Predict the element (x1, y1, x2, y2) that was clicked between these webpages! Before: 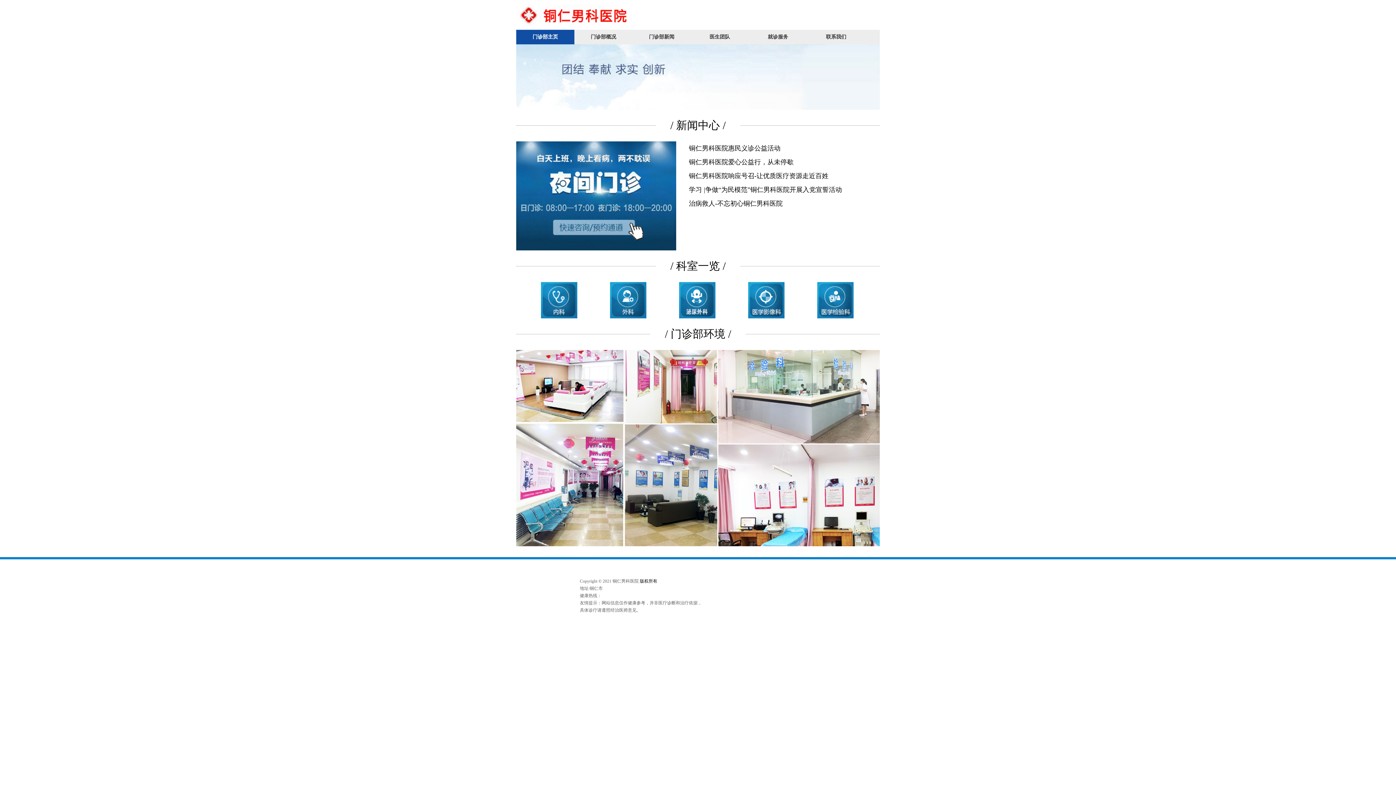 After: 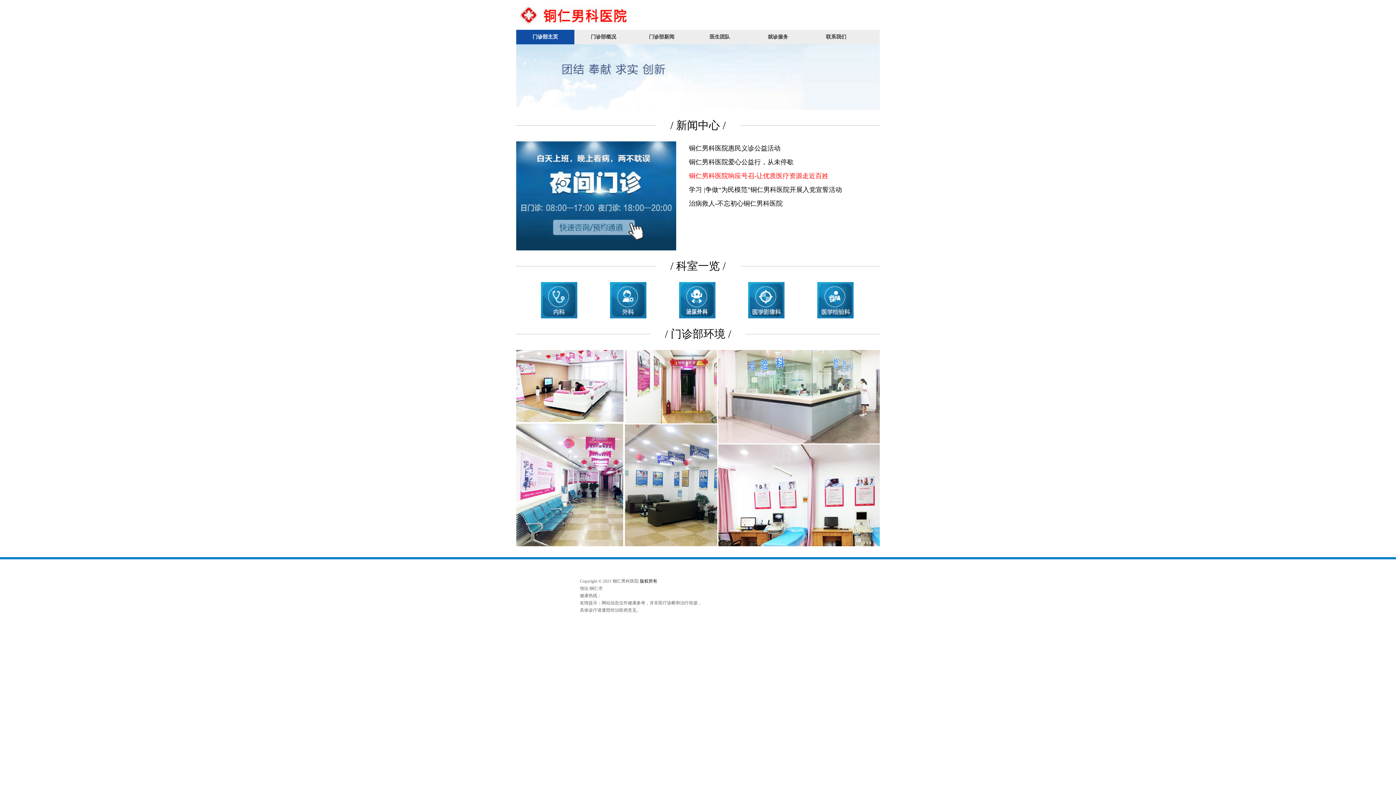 Action: bbox: (689, 169, 857, 182) label: 铜仁男科医院响应号召-让优质医疗资源走近百姓